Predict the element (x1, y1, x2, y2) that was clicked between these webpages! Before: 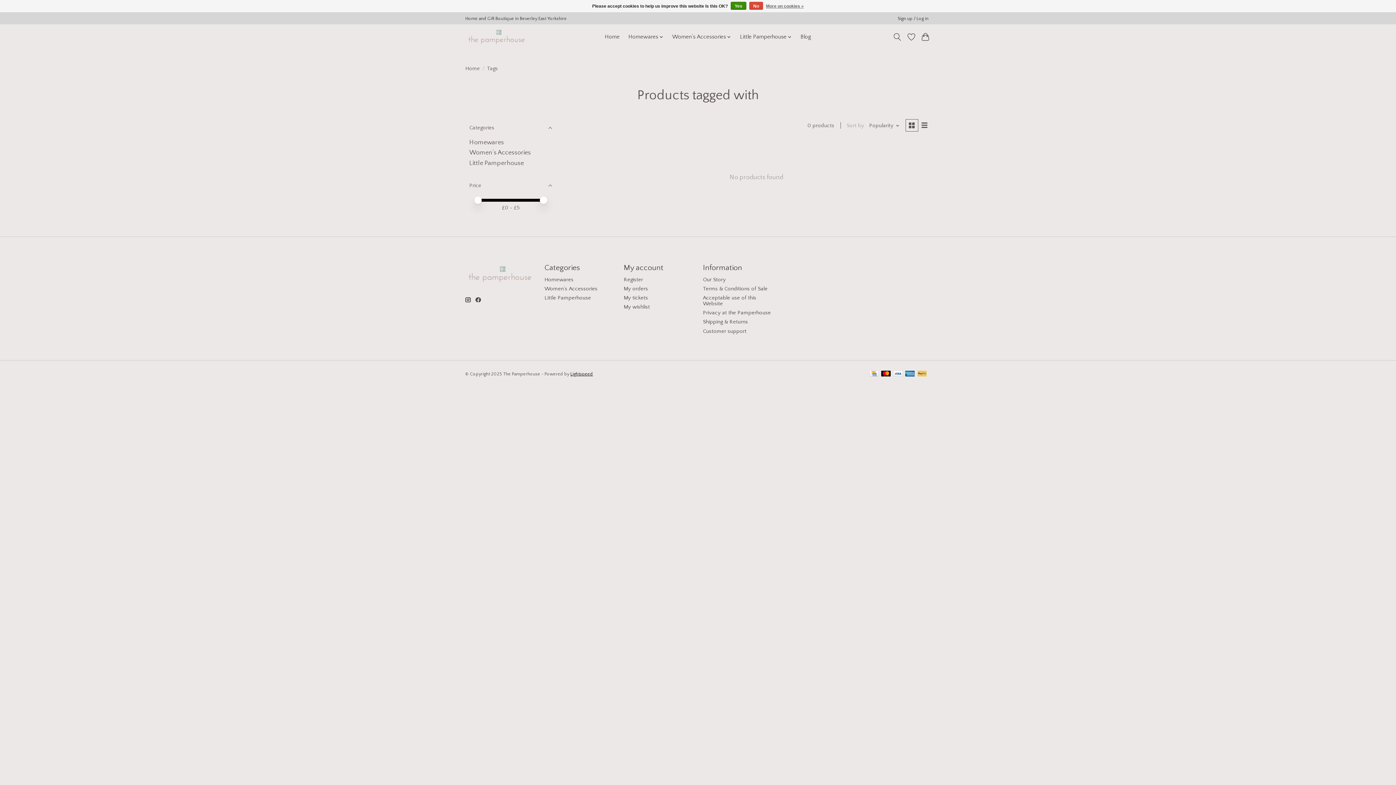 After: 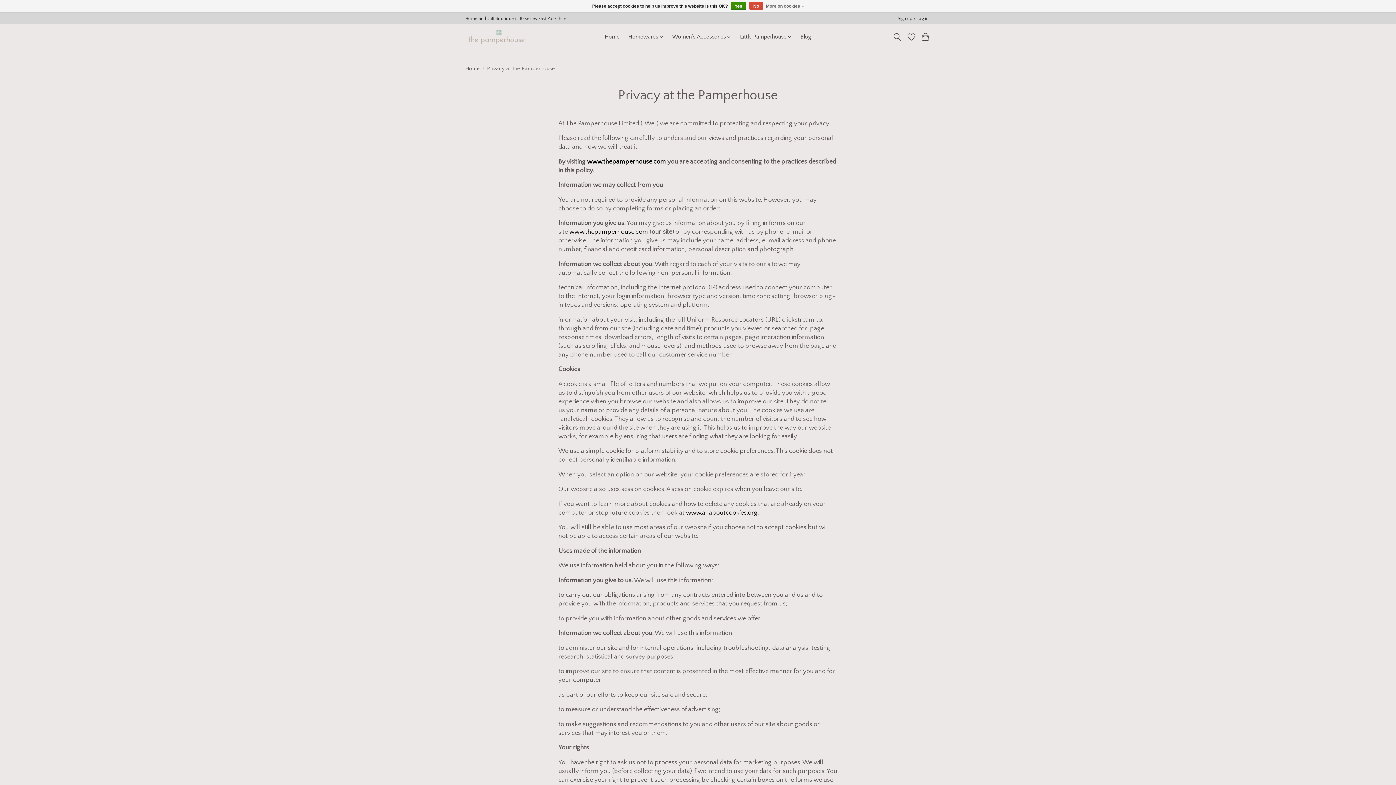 Action: bbox: (766, 1, 804, 10) label: More on cookies »